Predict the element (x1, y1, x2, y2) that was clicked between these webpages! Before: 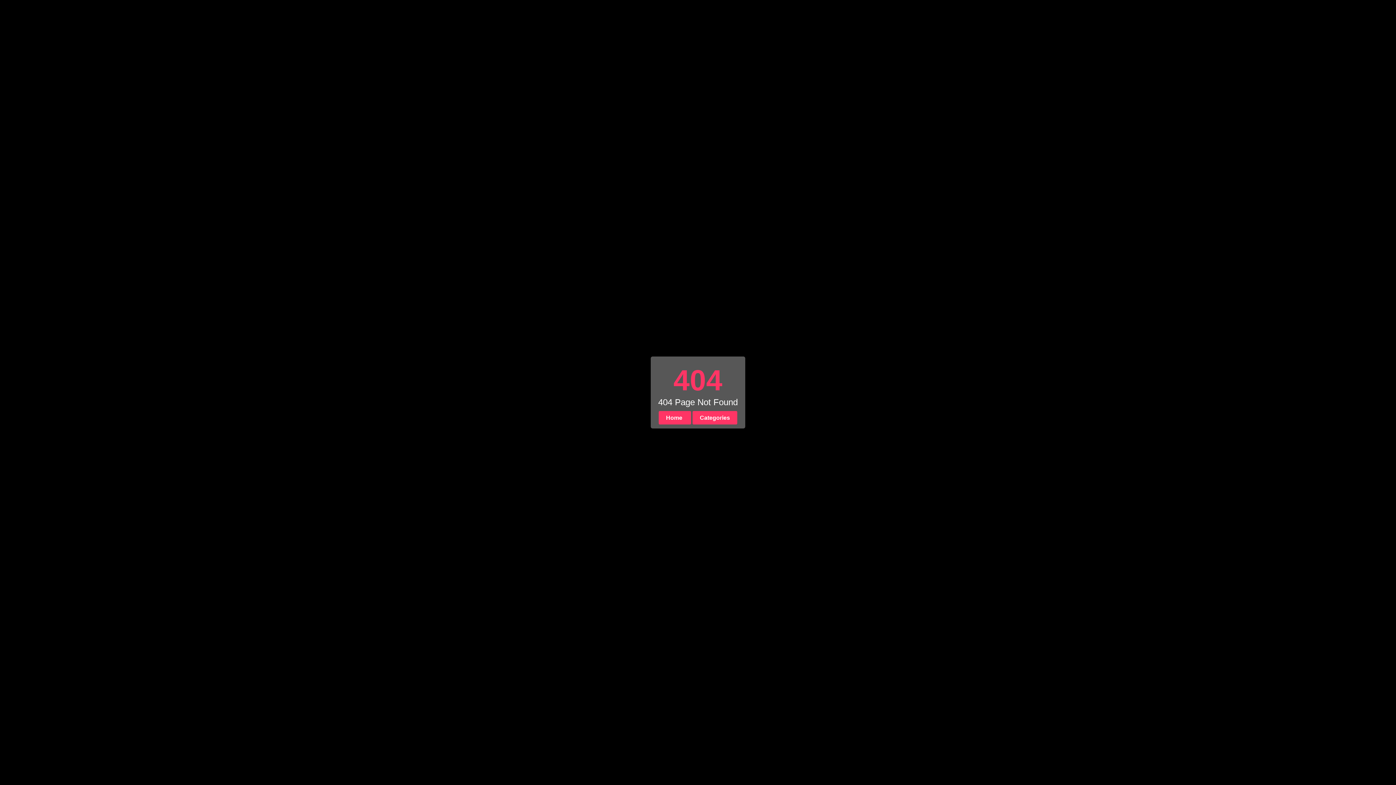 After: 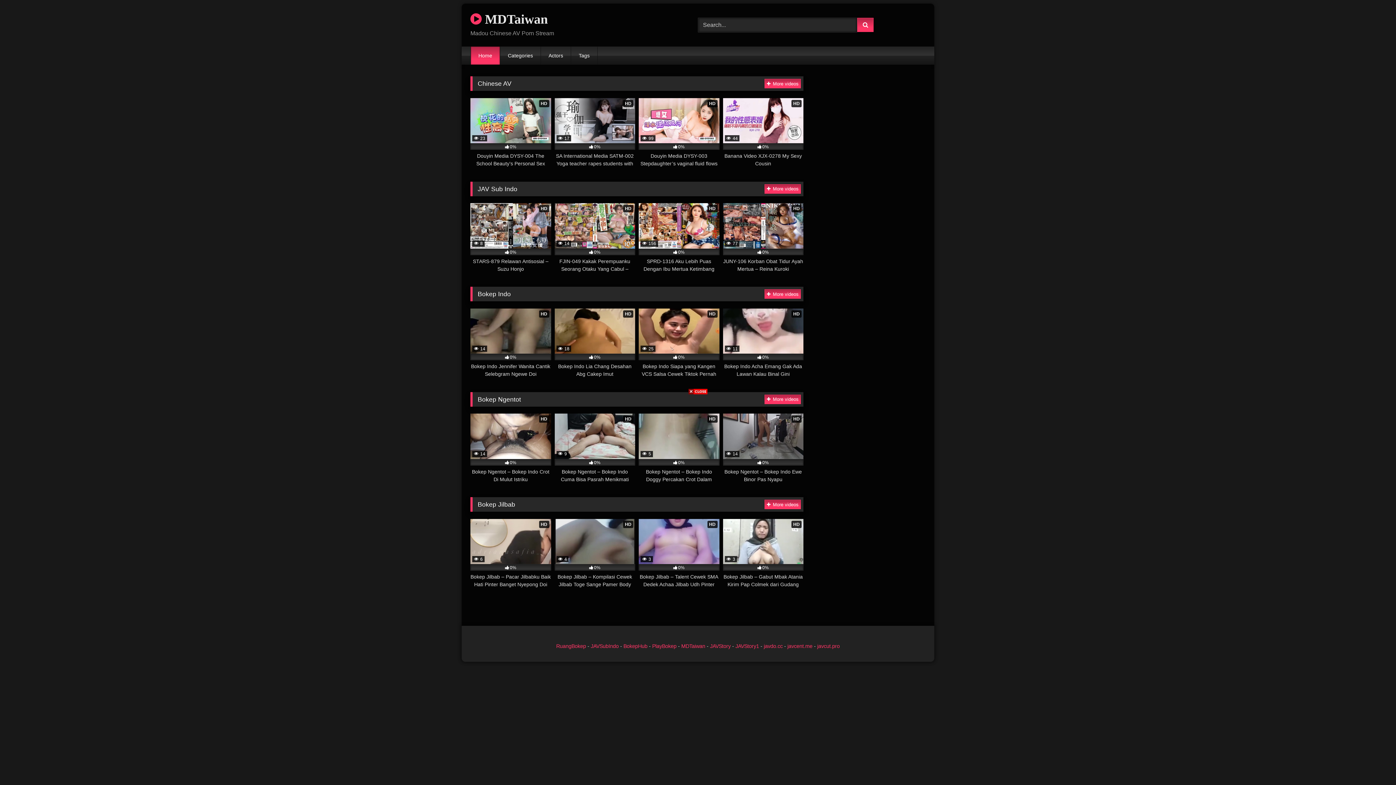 Action: label: Home  bbox: (658, 411, 691, 424)